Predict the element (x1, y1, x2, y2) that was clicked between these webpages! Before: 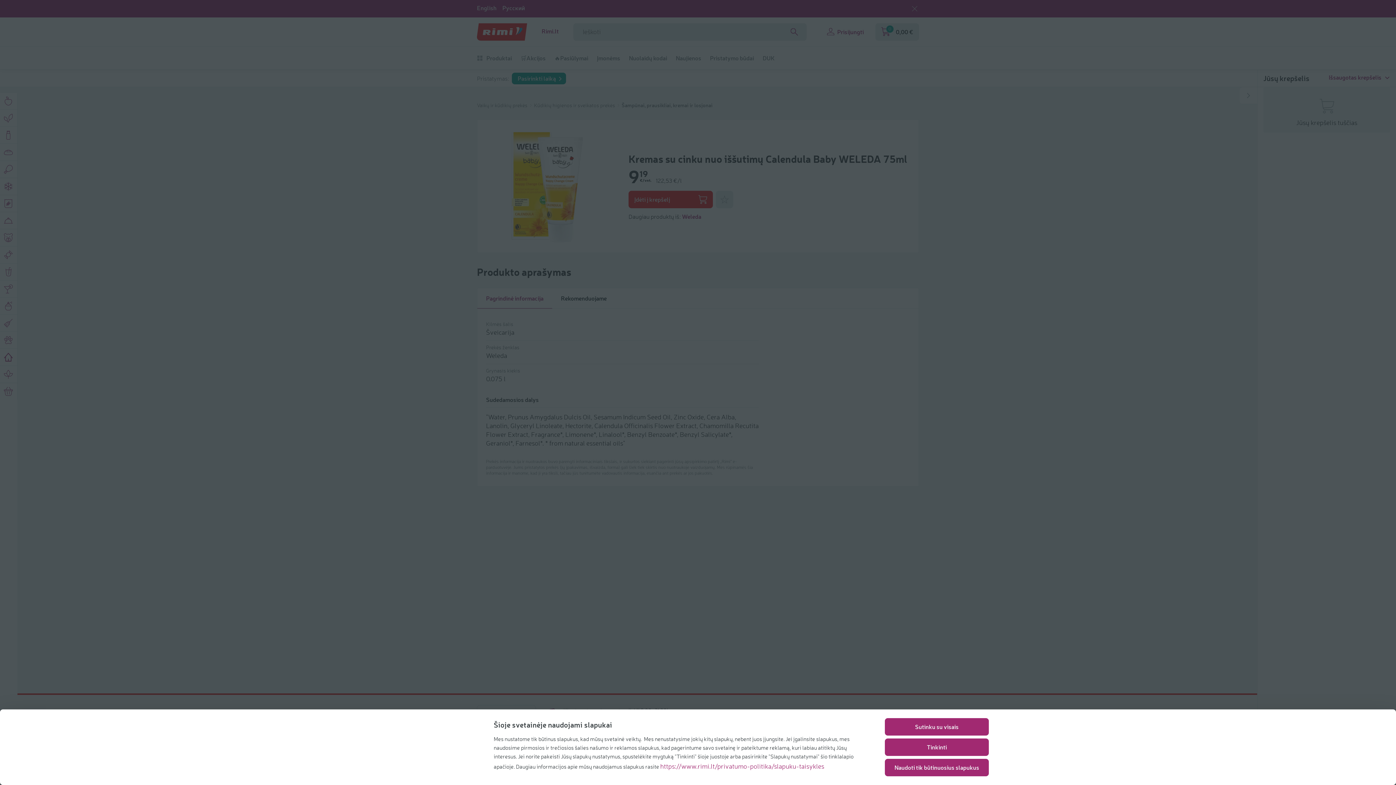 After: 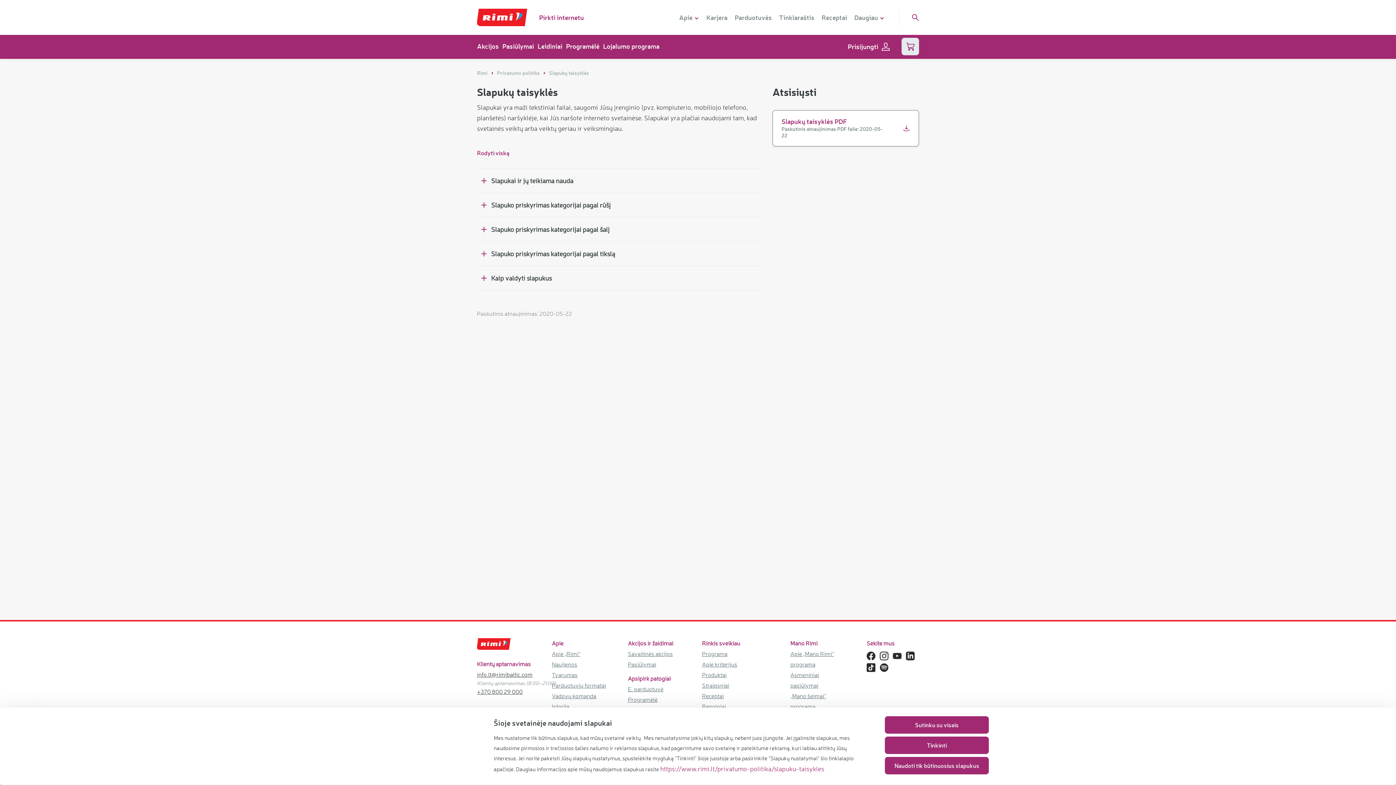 Action: bbox: (660, 762, 824, 770) label: https://www.rimi.lt/privatumo-politika/slapuku-taisykles